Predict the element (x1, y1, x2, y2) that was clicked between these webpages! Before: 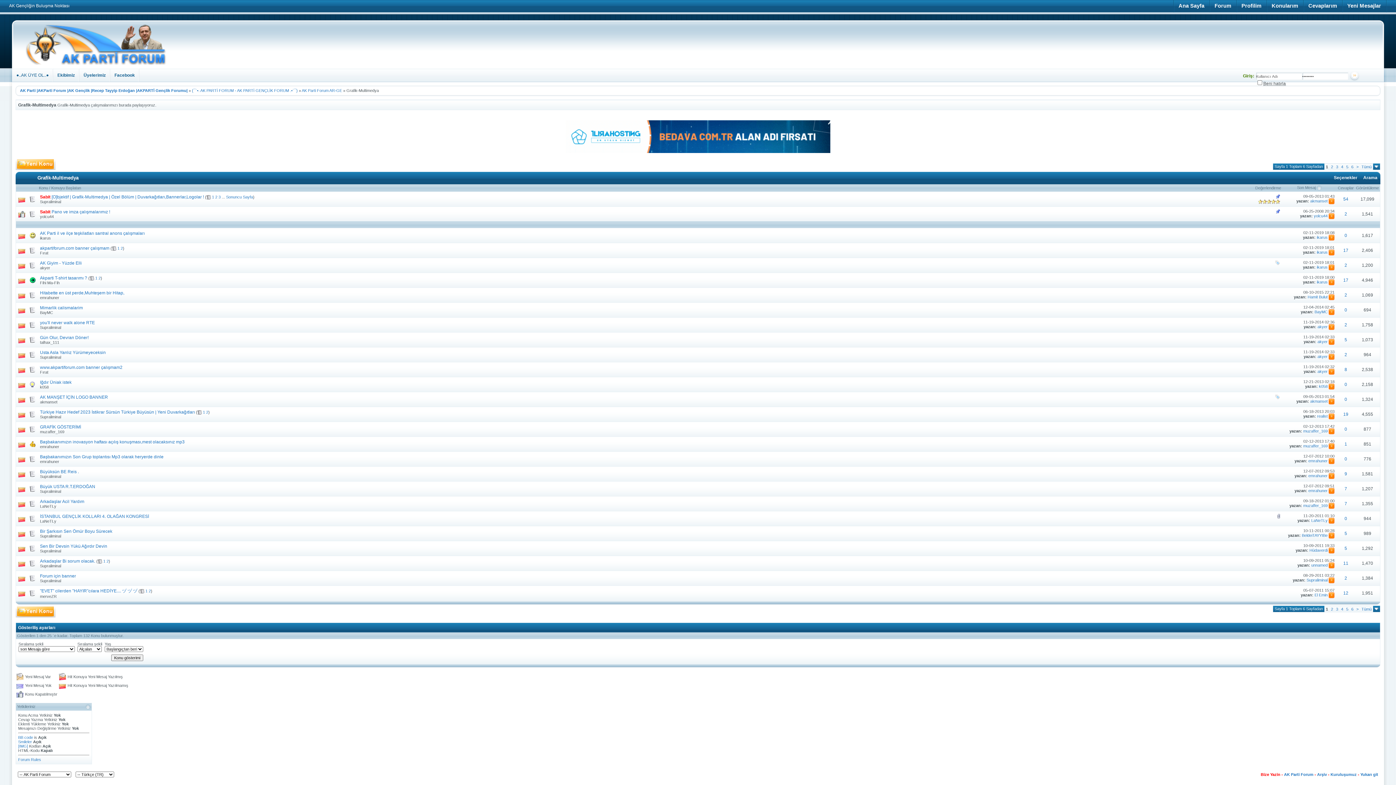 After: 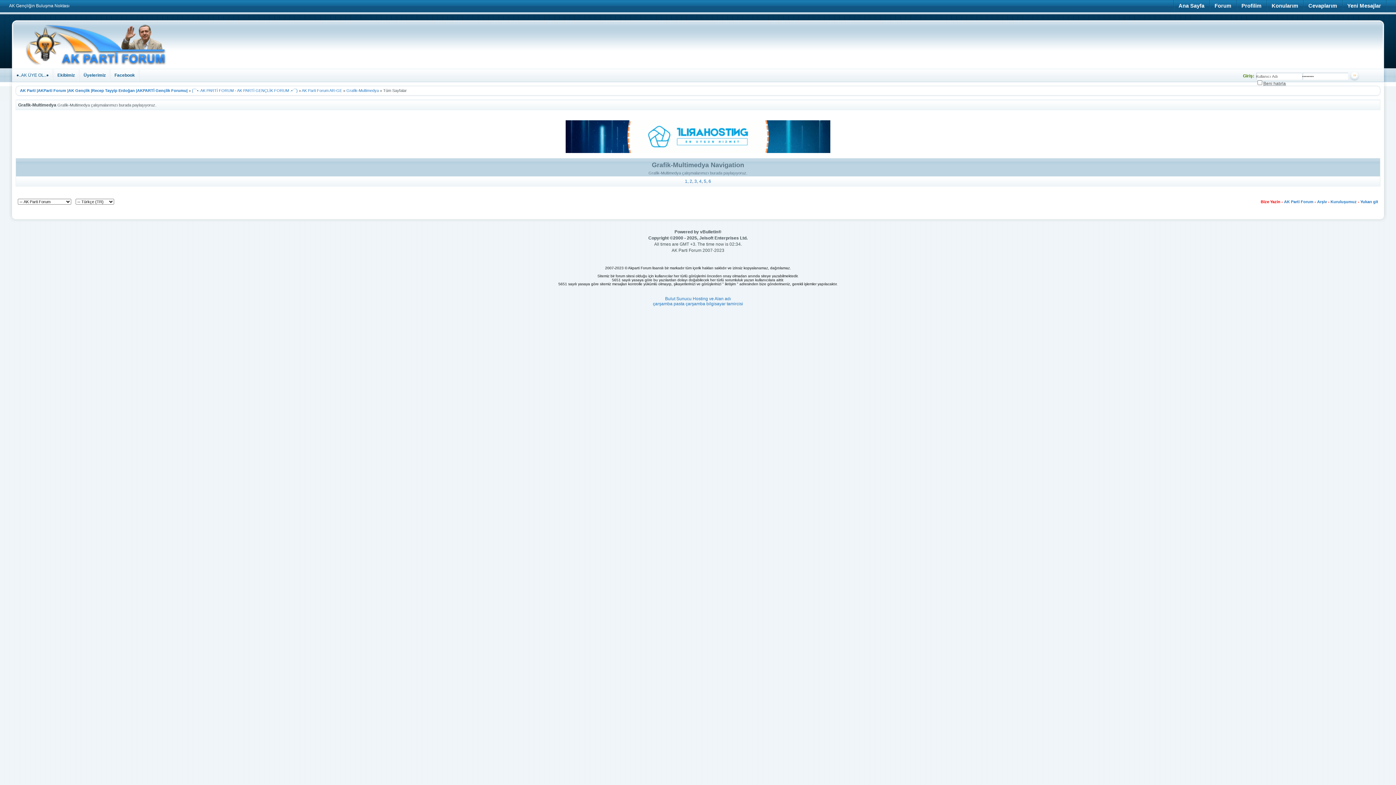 Action: bbox: (1361, 607, 1372, 611) label: Tümü